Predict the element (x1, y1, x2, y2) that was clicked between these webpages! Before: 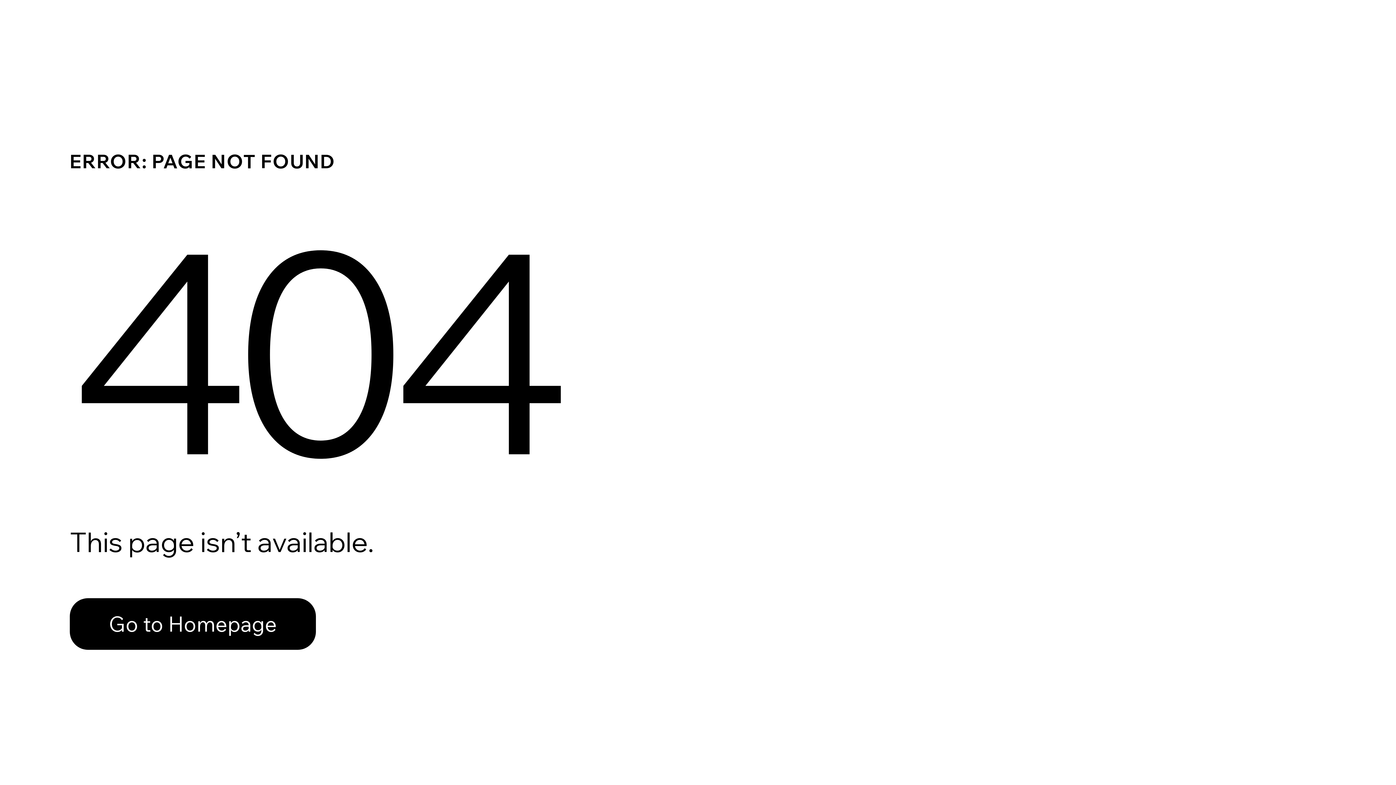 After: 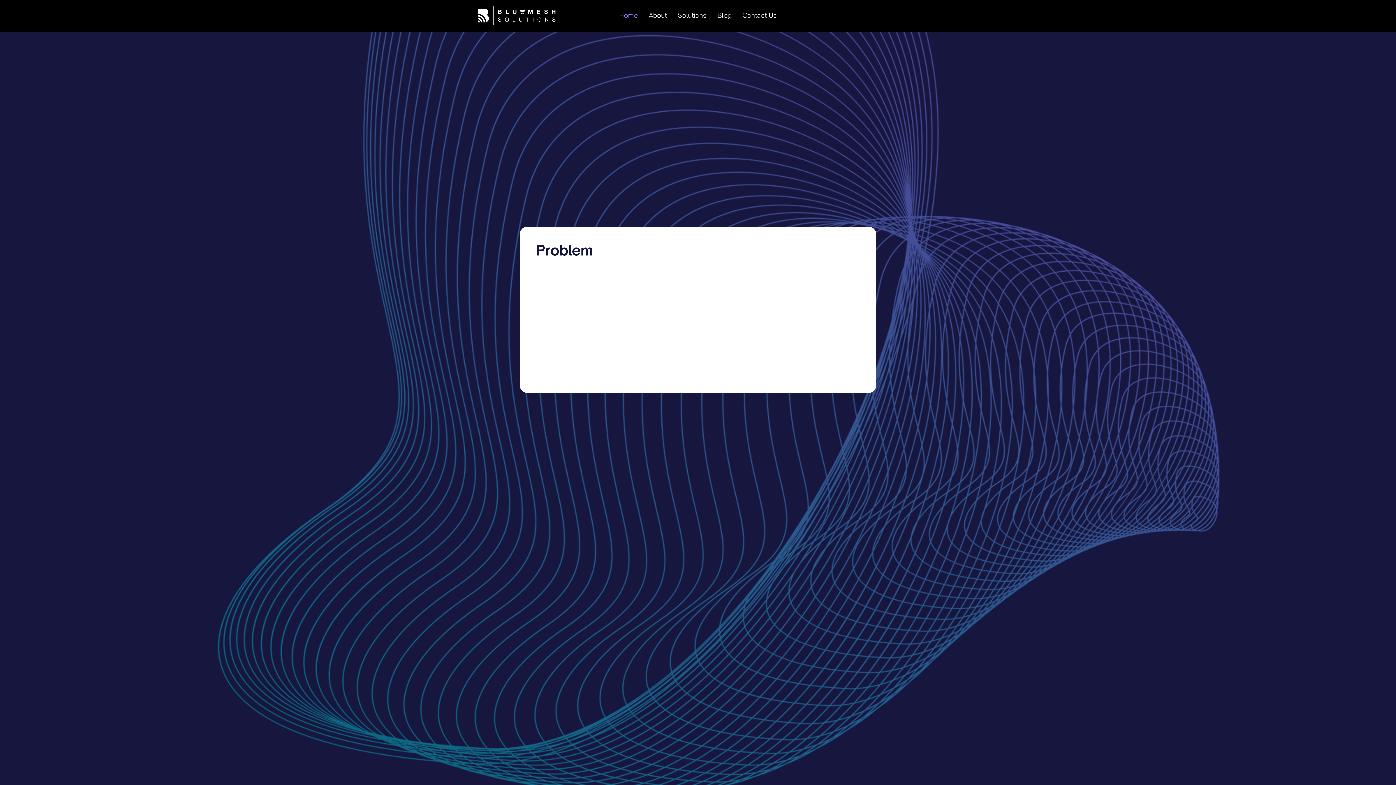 Action: label: Go to Homepage bbox: (69, 582, 768, 659)